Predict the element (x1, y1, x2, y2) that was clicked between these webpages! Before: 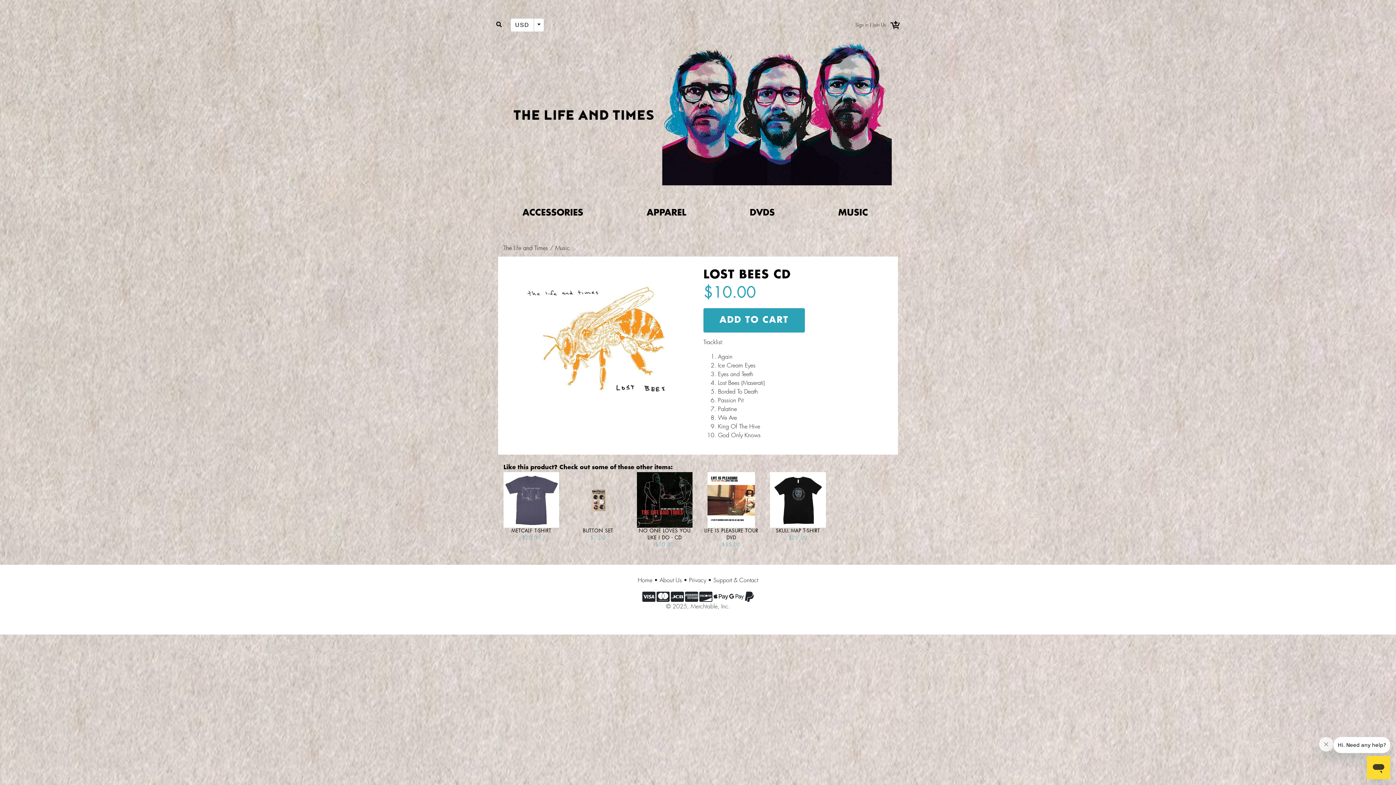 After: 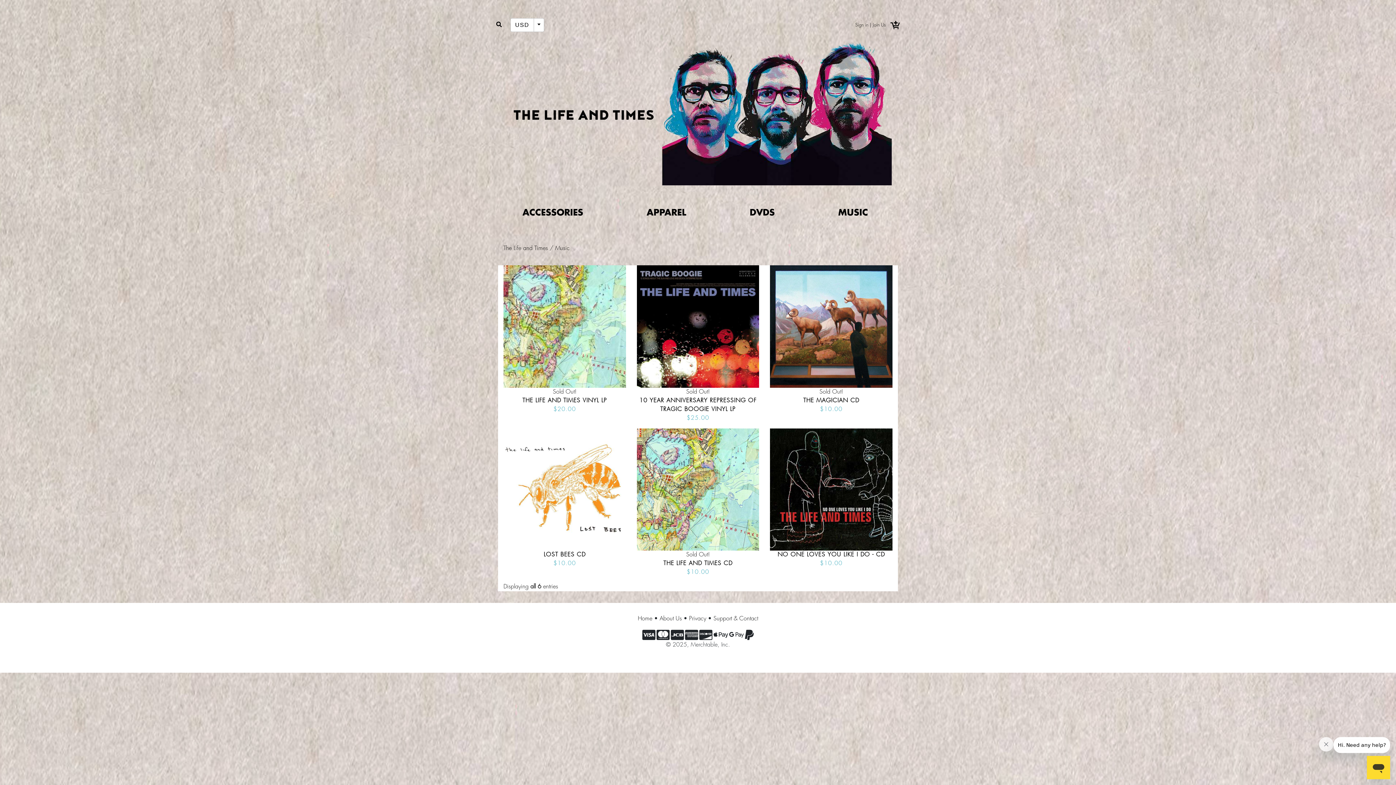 Action: label: Music bbox: (555, 245, 569, 251)